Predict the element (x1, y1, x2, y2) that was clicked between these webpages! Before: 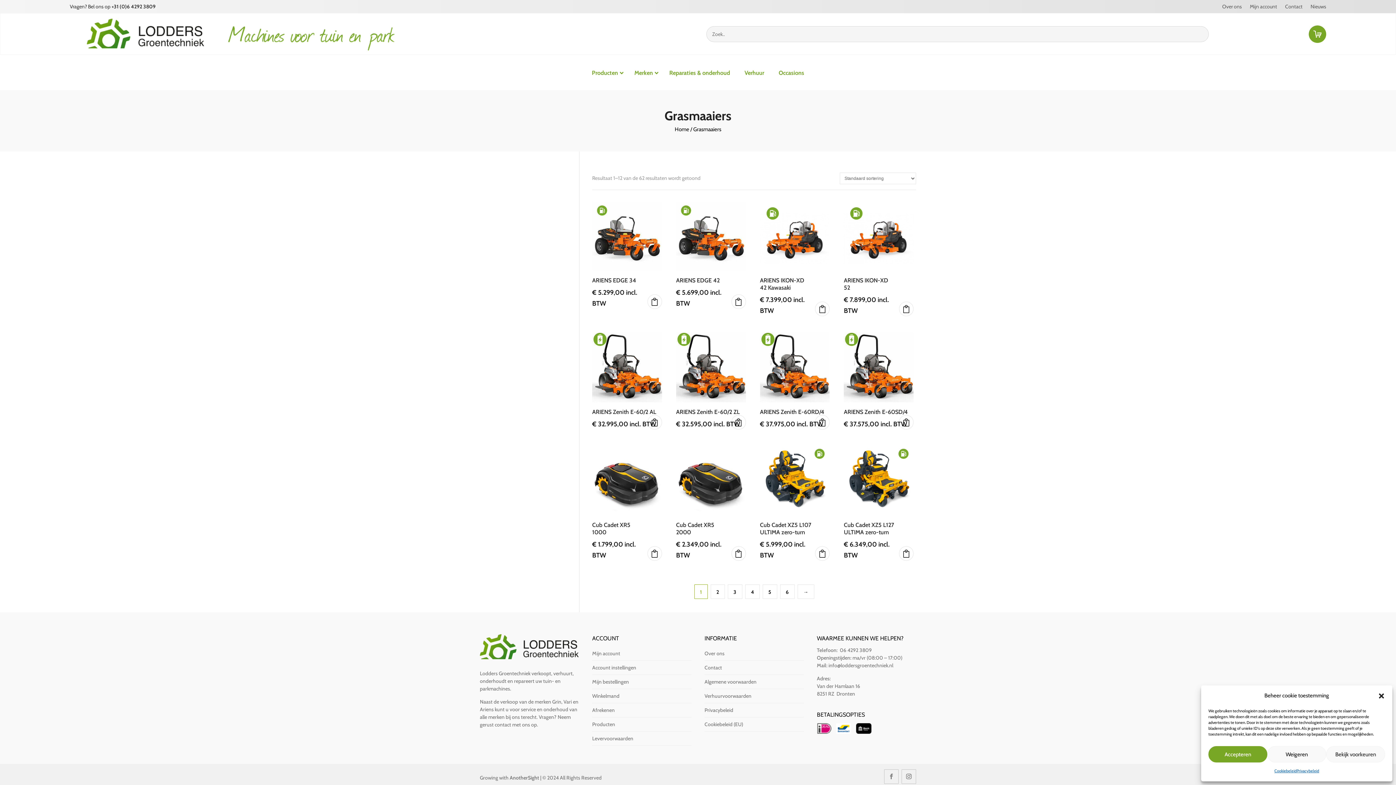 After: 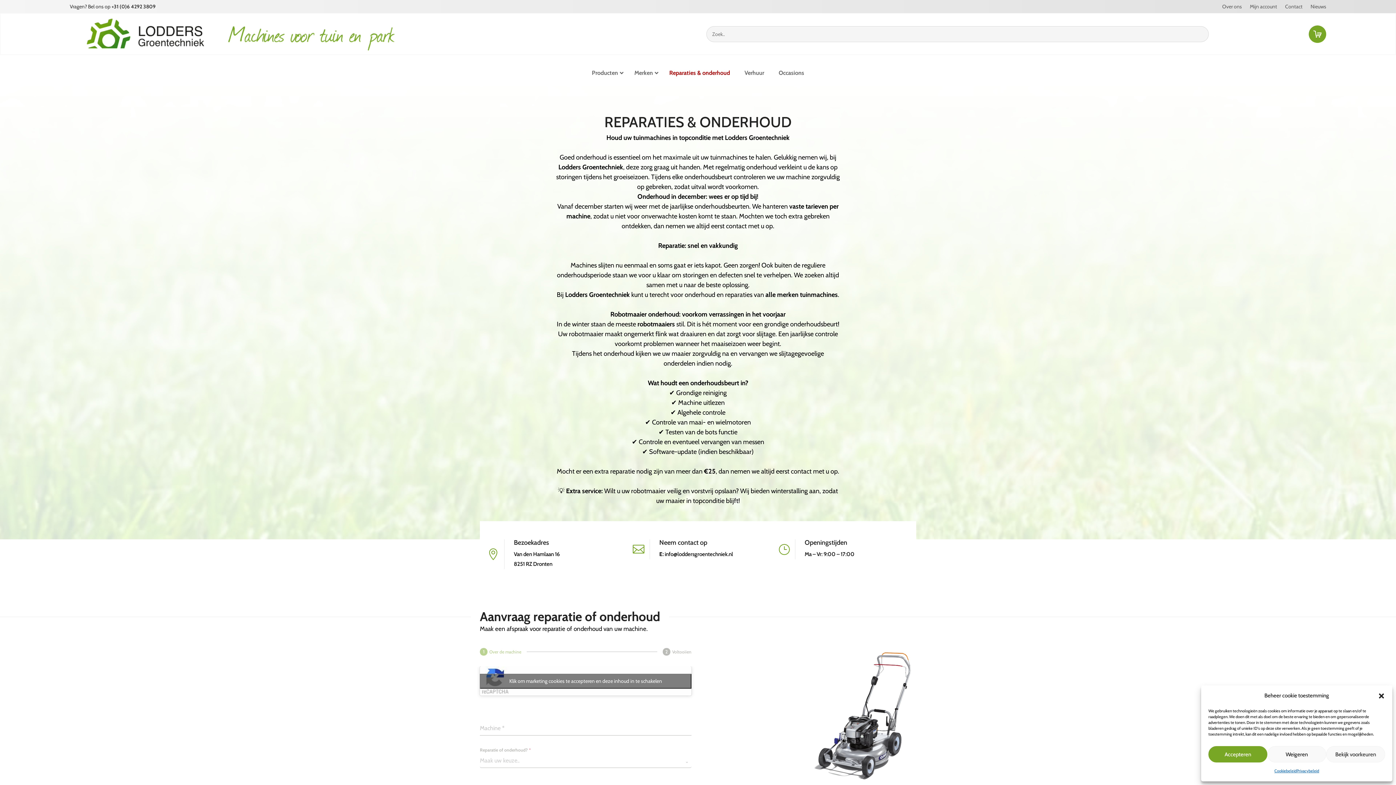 Action: label: Reparaties & onderhoud bbox: (662, 64, 737, 82)